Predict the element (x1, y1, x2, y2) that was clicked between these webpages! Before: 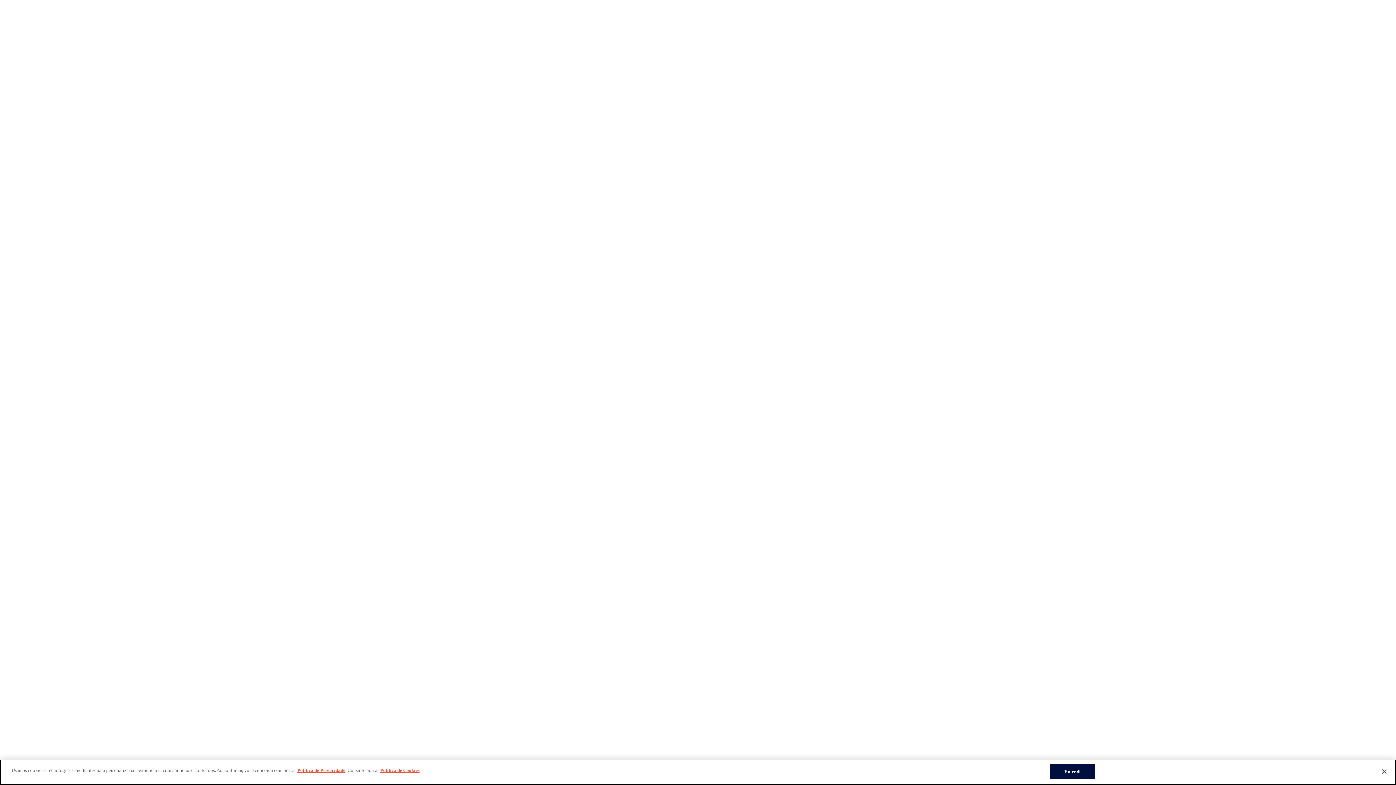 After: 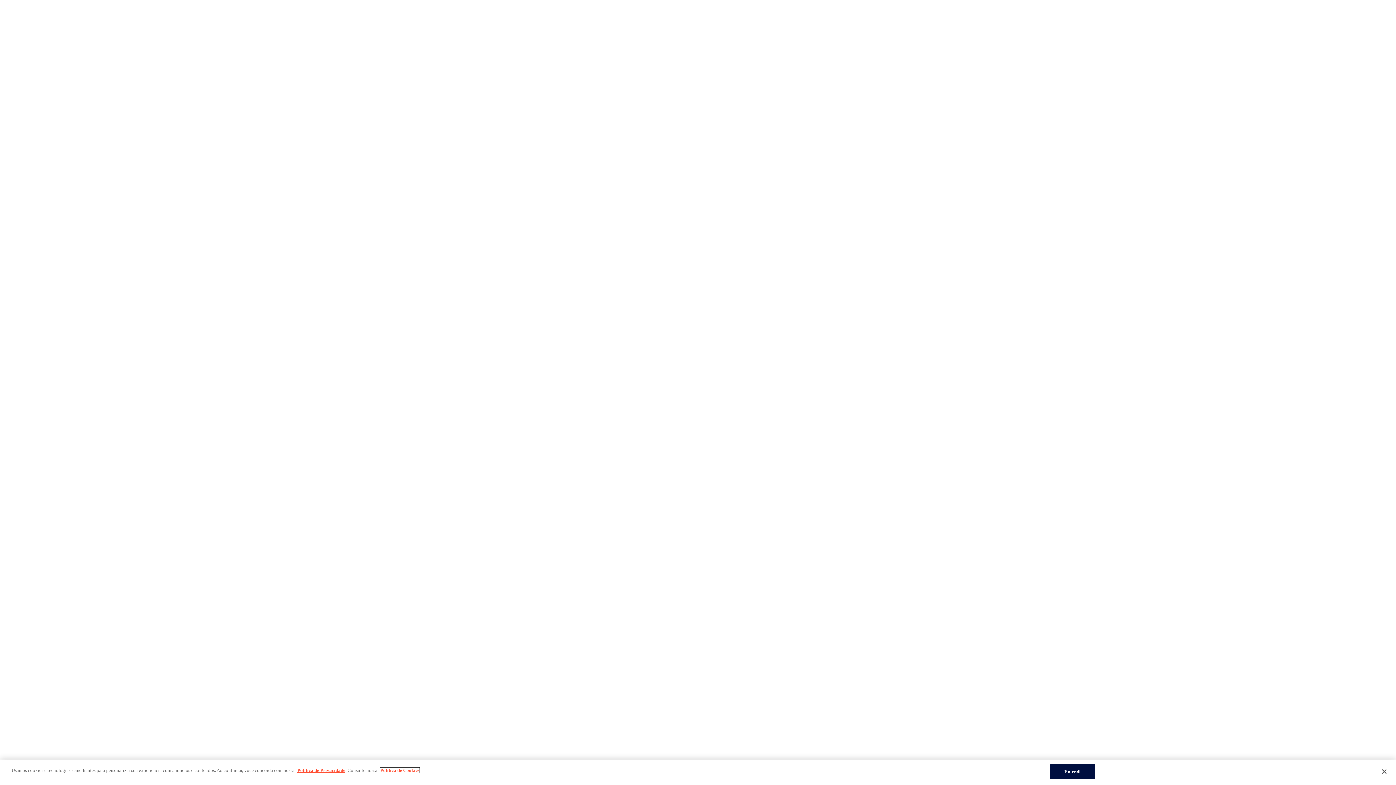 Action: label: Mais informação sobre a sua privacidade, abre num separador novo bbox: (380, 780, 419, 785)